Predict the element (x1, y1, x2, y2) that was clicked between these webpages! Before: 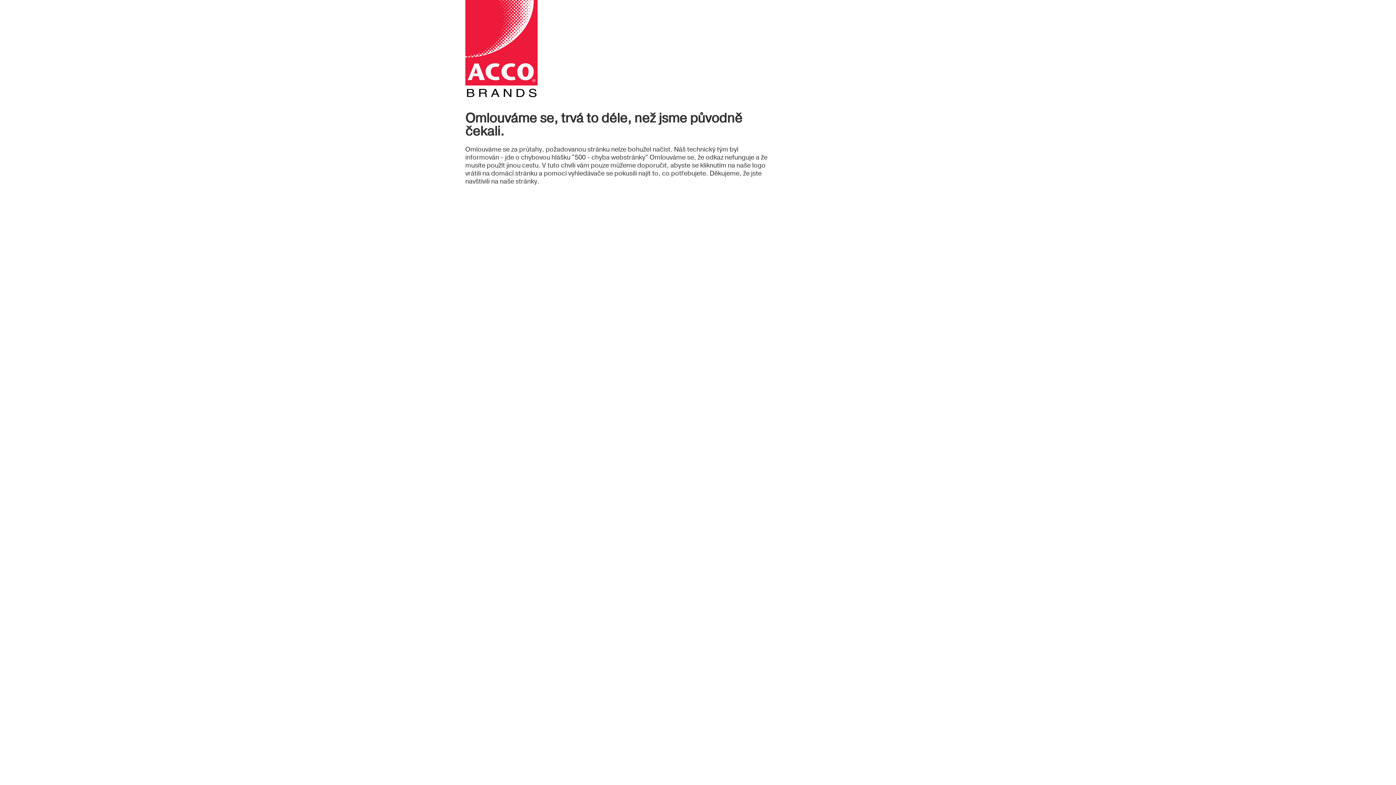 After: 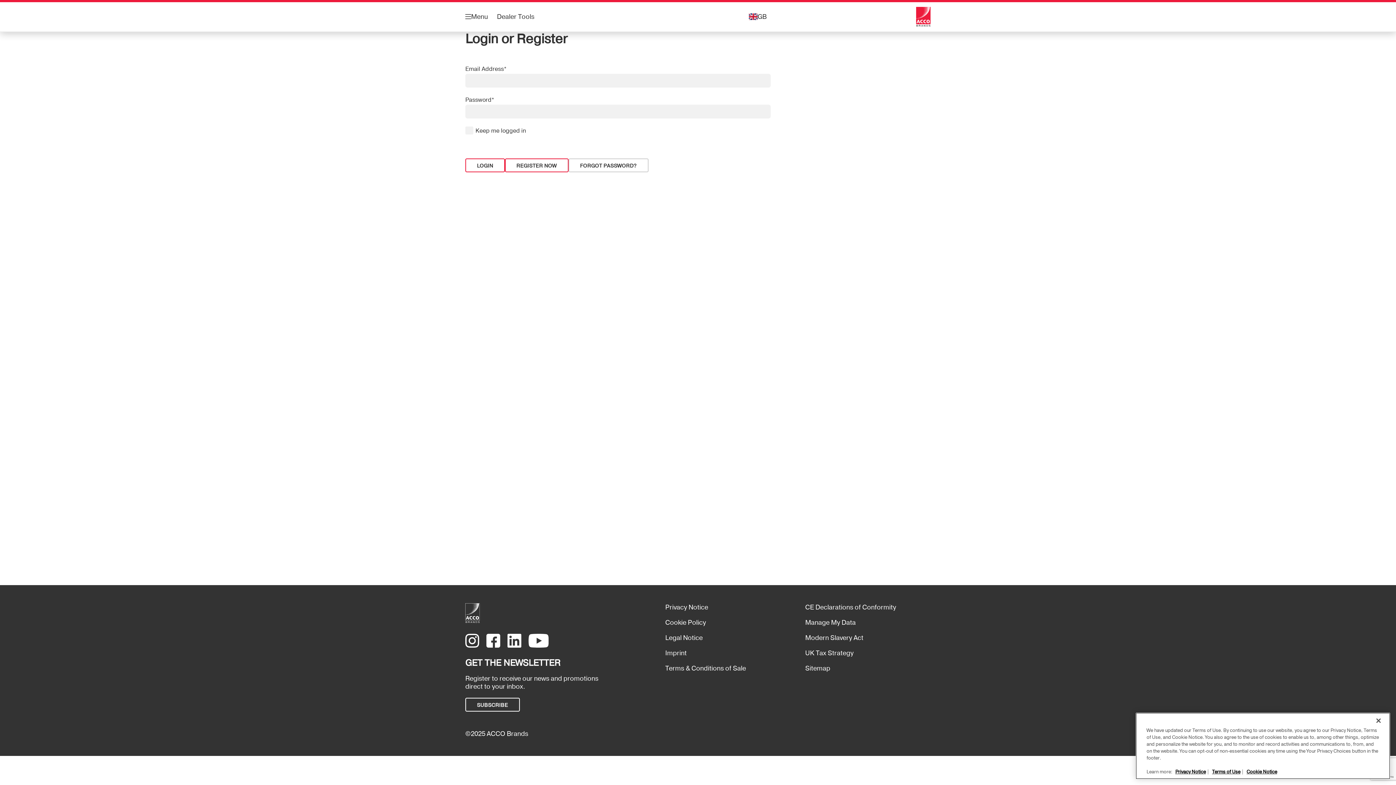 Action: bbox: (465, 0, 770, 97)